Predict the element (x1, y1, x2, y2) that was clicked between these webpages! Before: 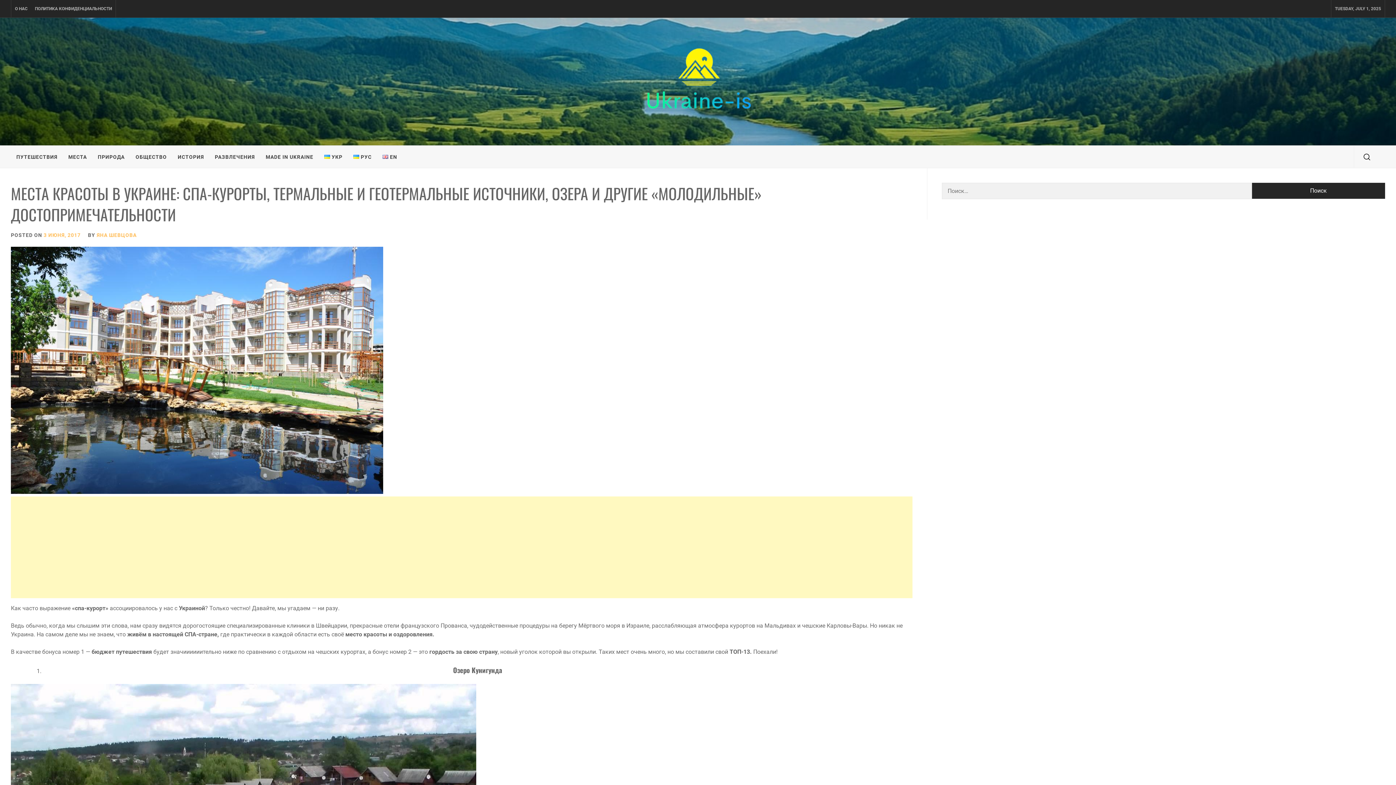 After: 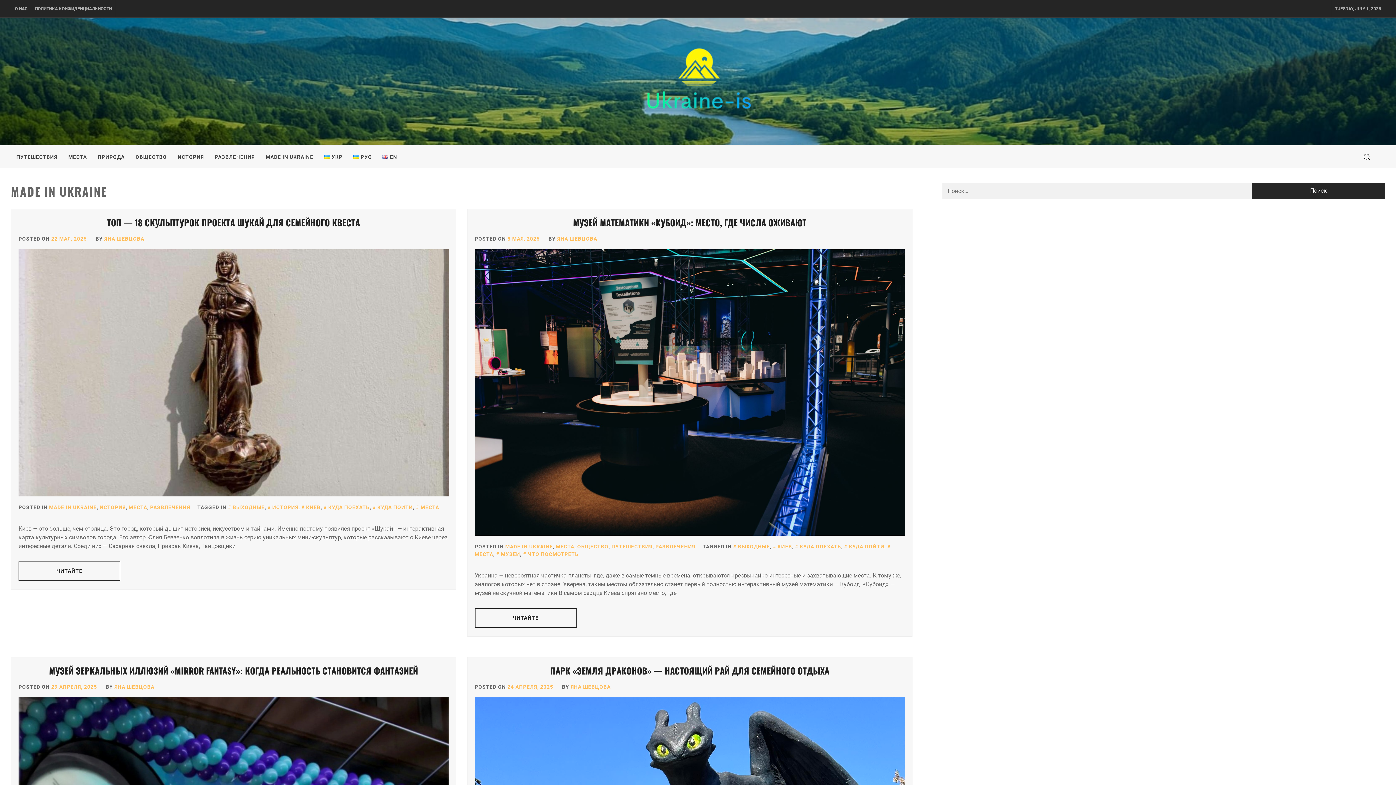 Action: label: MADE IN UKRAINE bbox: (260, 146, 318, 168)